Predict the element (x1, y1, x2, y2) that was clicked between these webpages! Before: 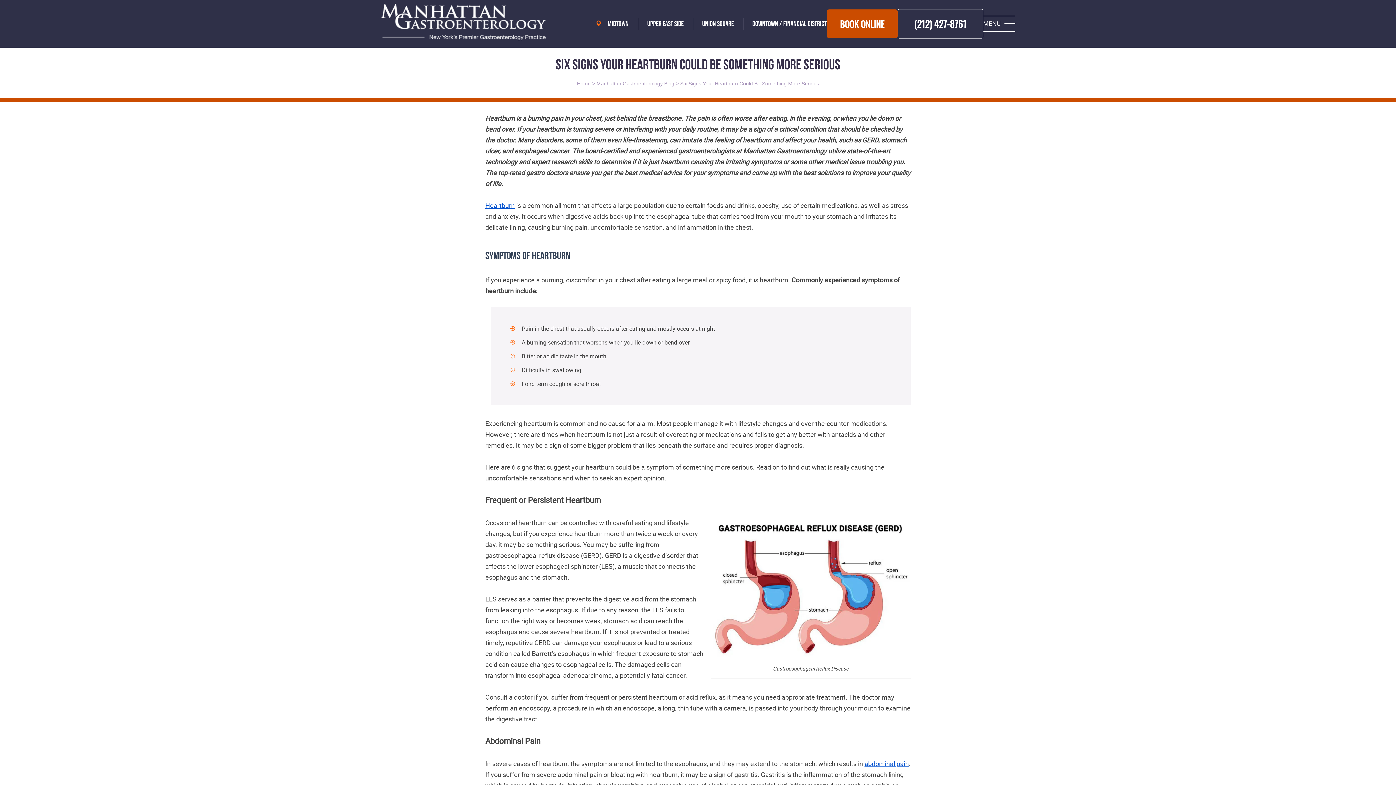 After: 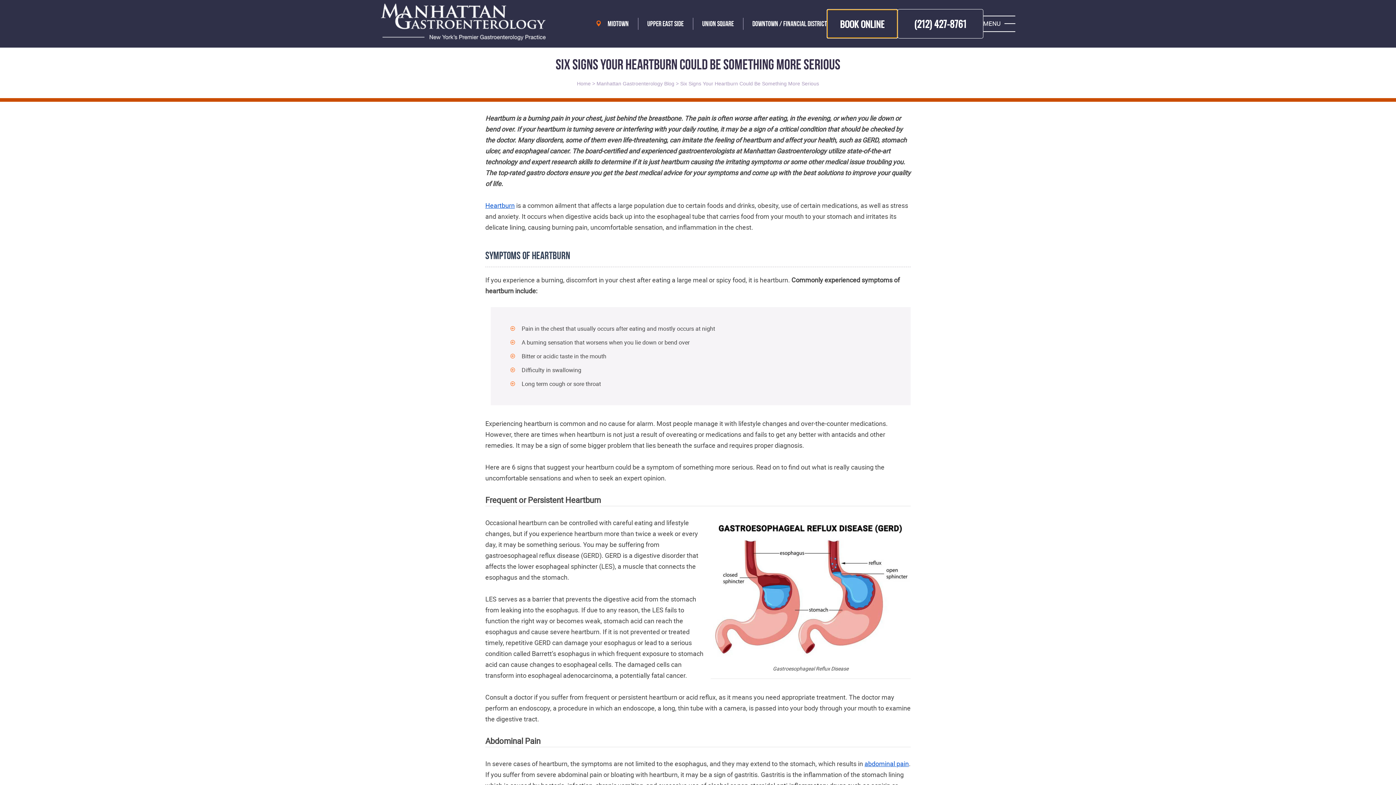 Action: label: BOOK ONLINE bbox: (827, 9, 897, 38)